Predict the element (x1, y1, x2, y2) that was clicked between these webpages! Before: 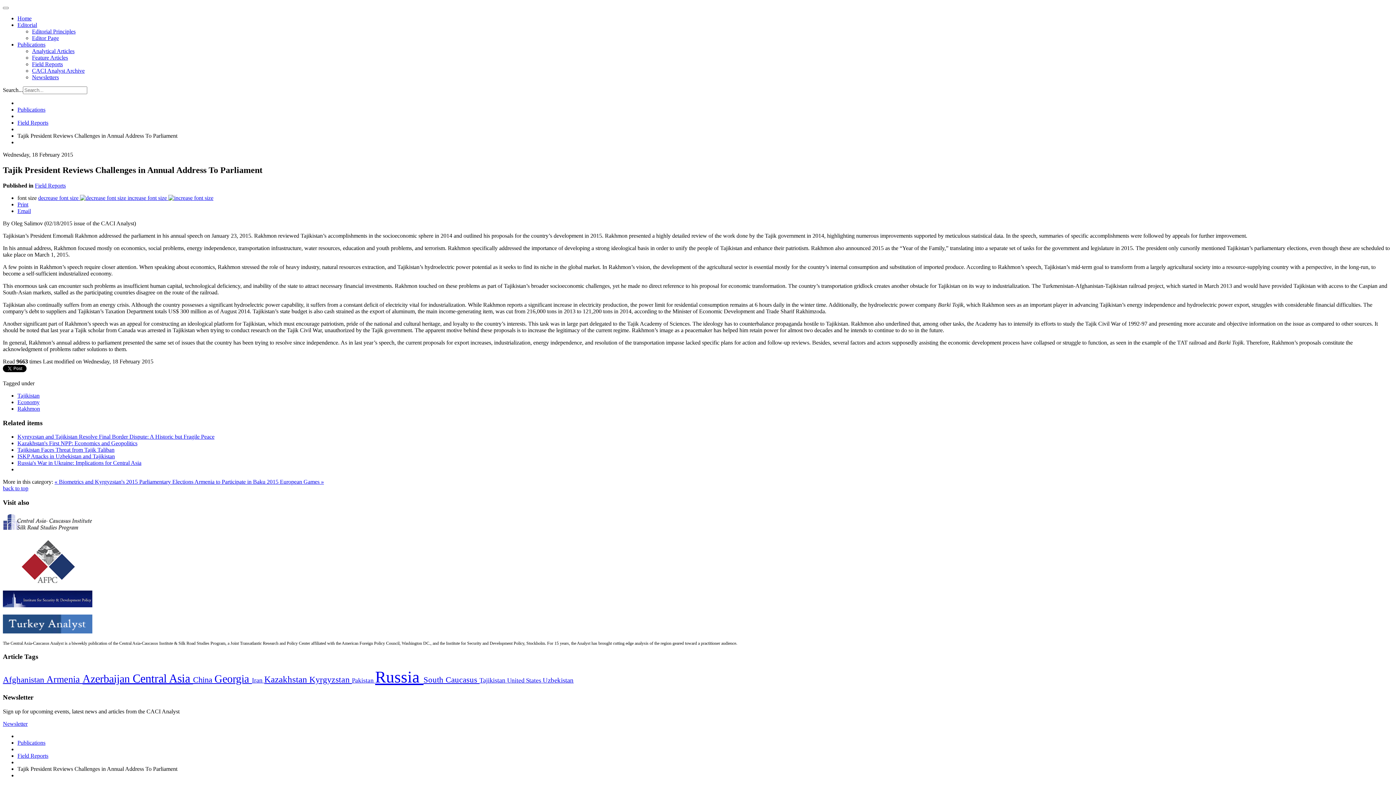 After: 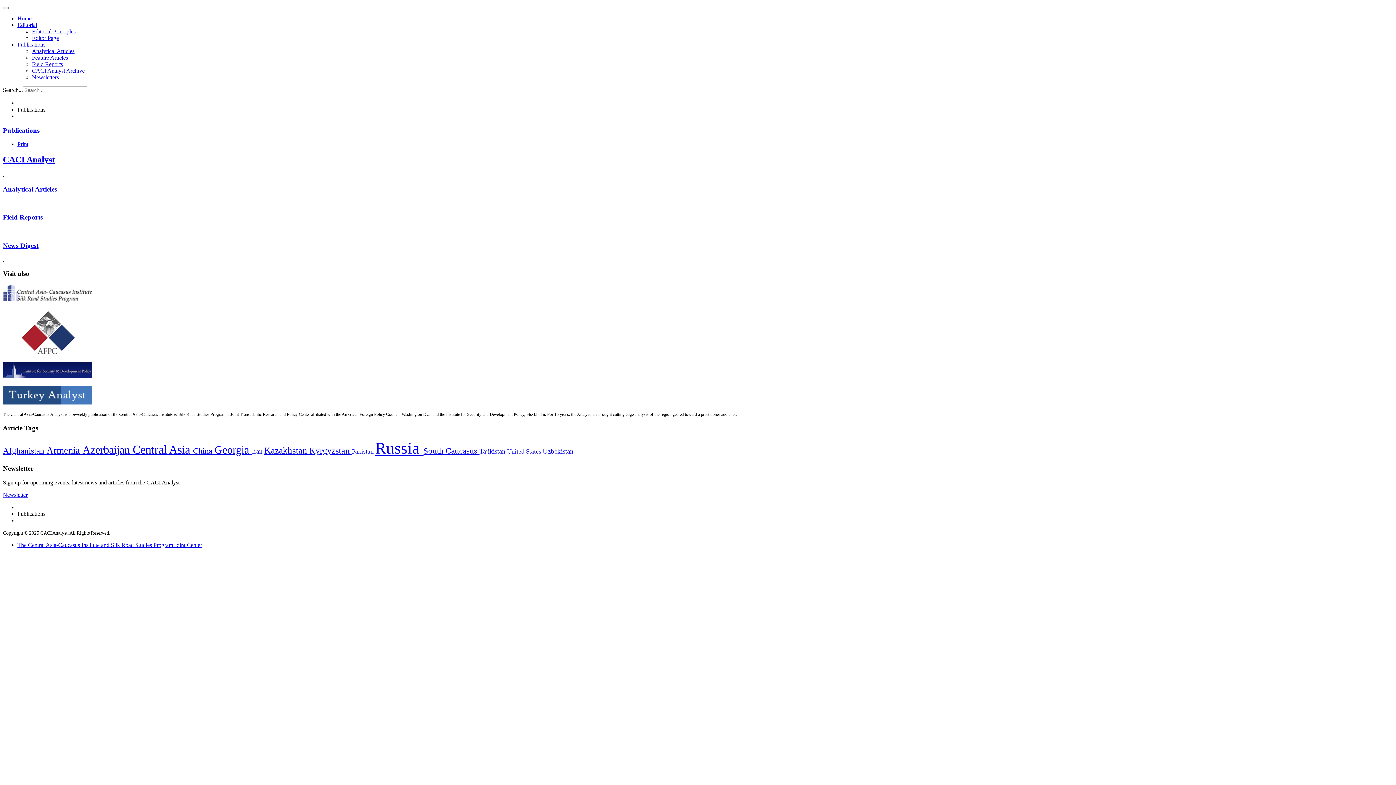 Action: label: Publications bbox: (17, 41, 45, 47)